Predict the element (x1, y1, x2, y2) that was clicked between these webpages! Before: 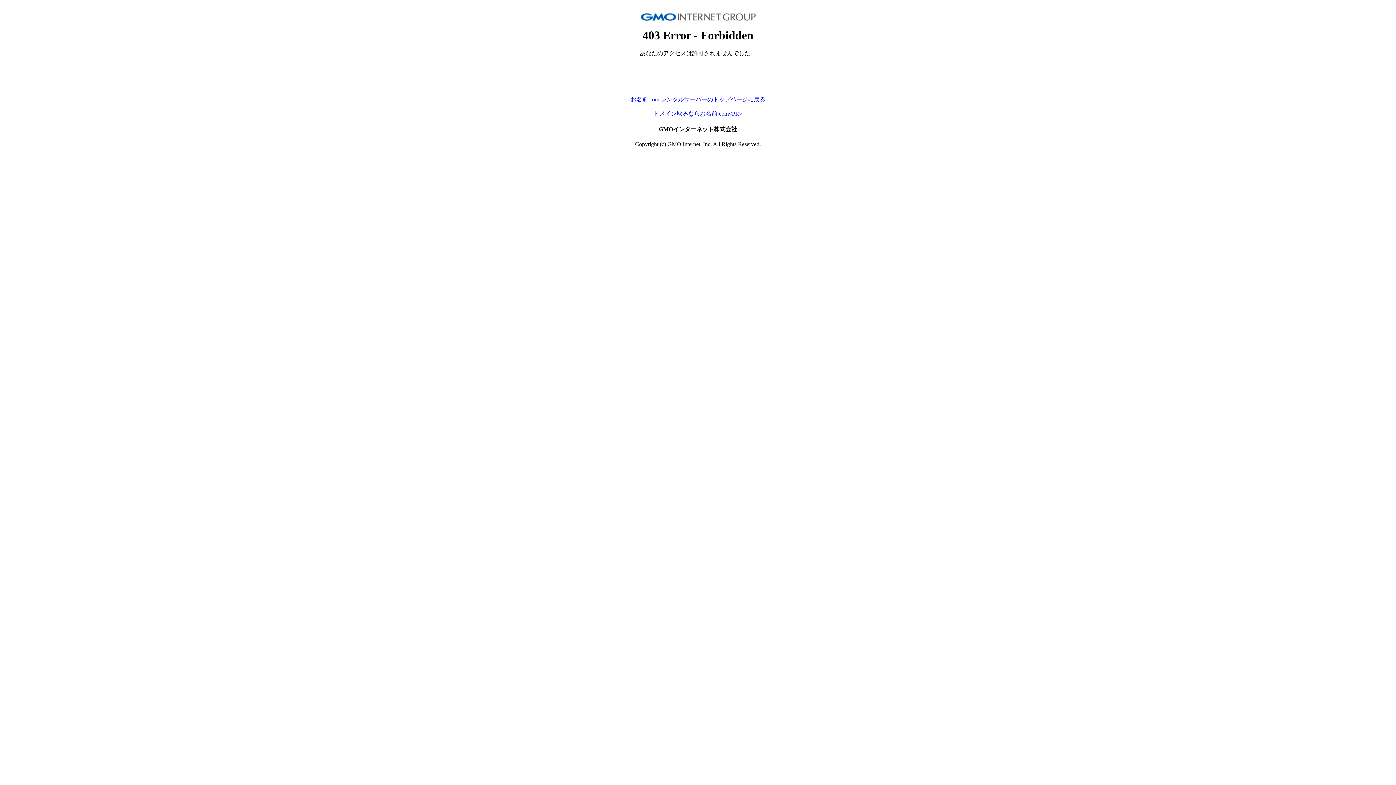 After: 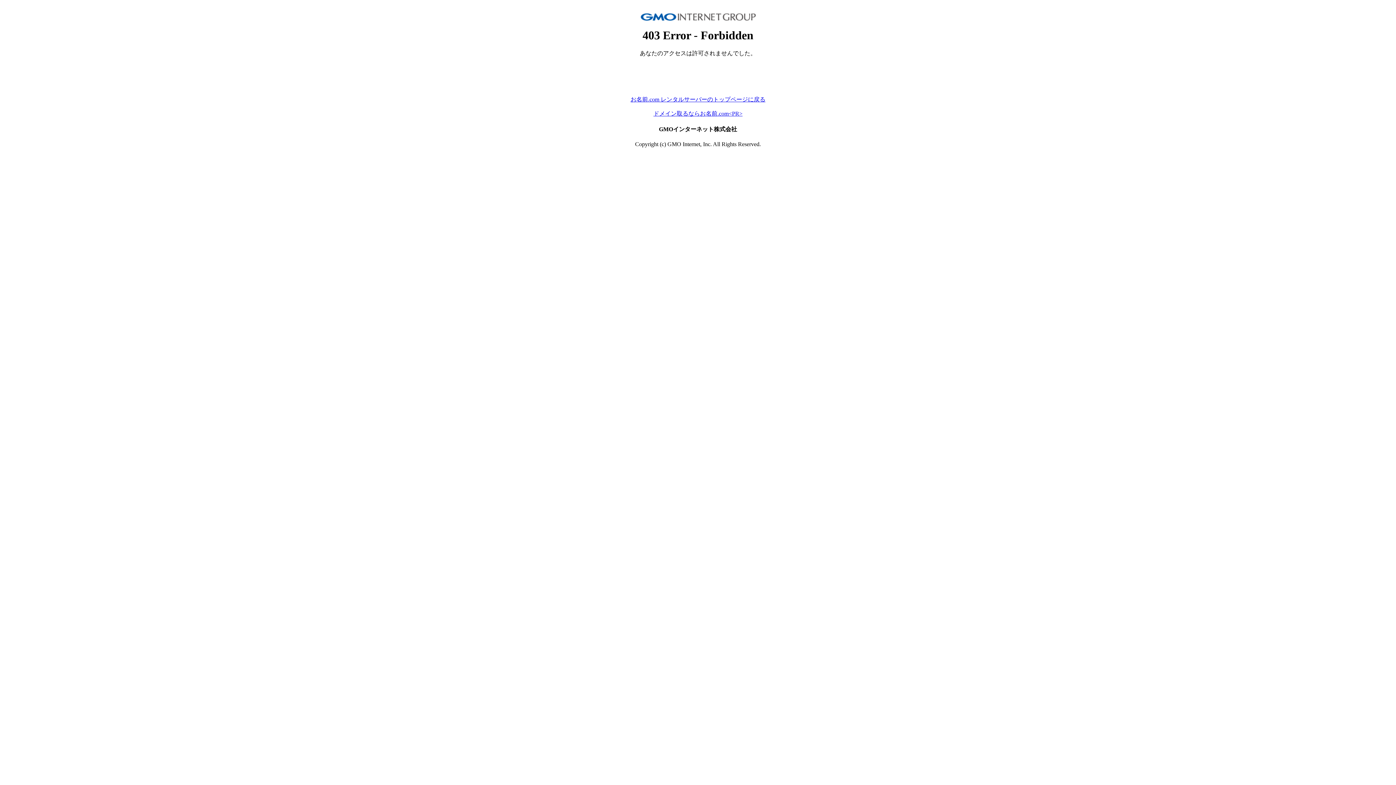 Action: label: ドメイン取るならお名前.com<PR> bbox: (653, 110, 742, 116)